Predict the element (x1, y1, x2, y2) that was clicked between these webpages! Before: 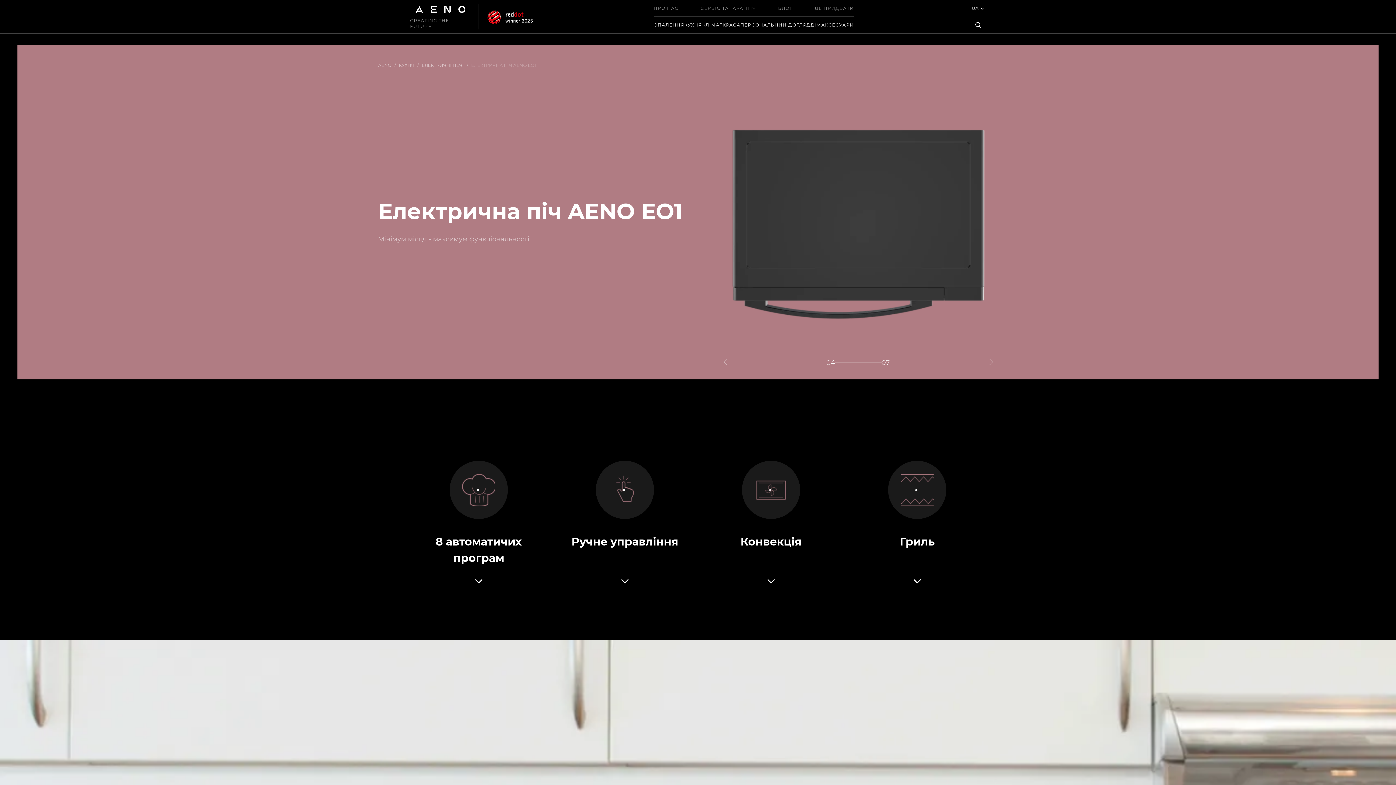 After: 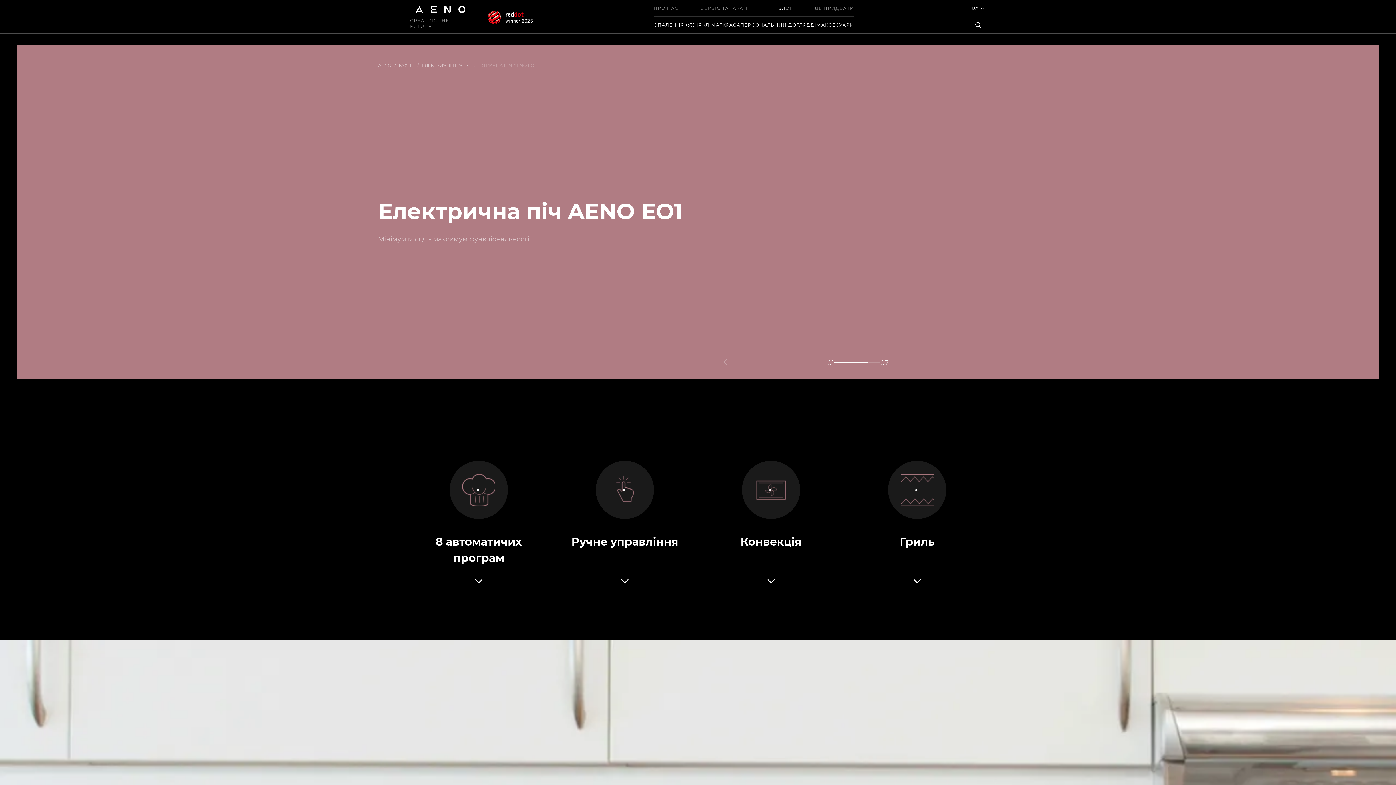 Action: label: БЛОГ bbox: (778, 0, 792, 16)